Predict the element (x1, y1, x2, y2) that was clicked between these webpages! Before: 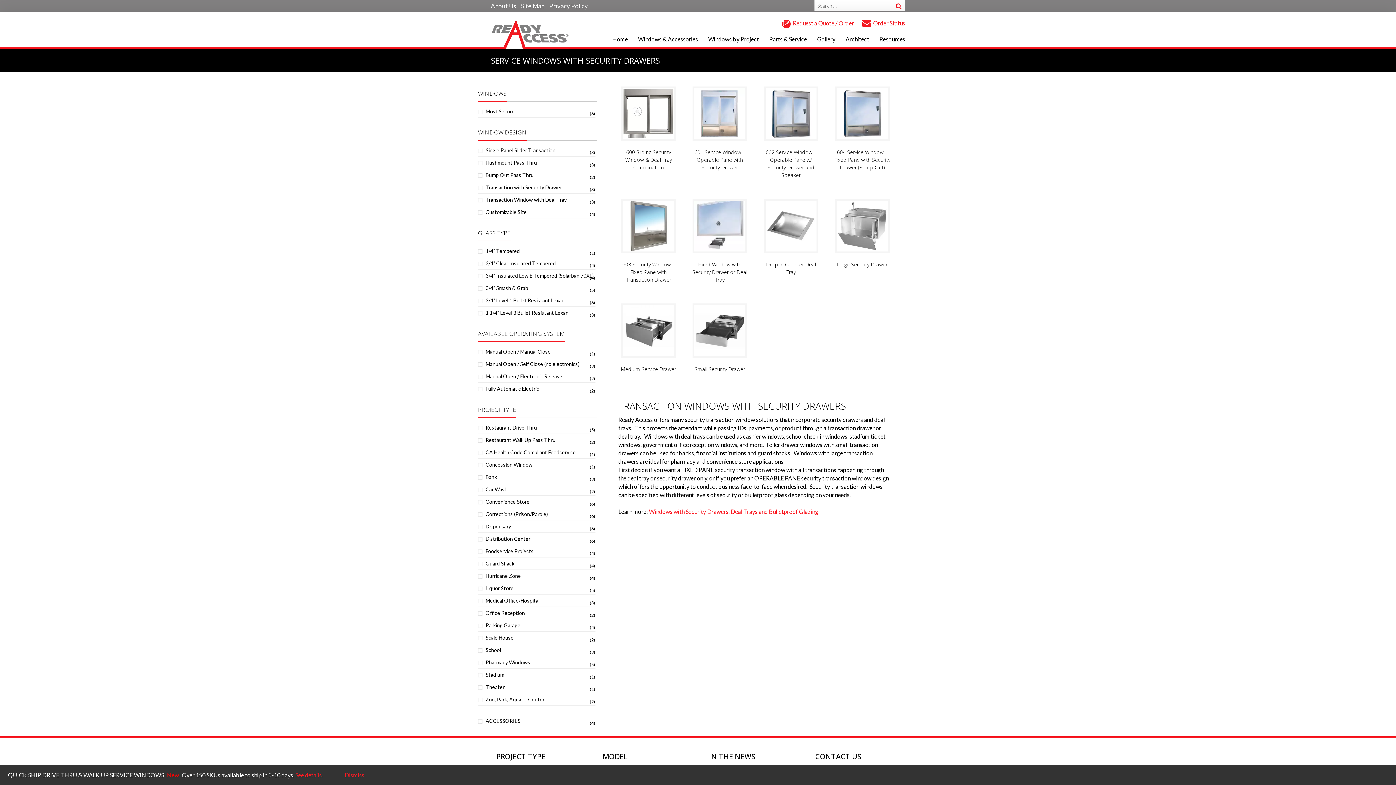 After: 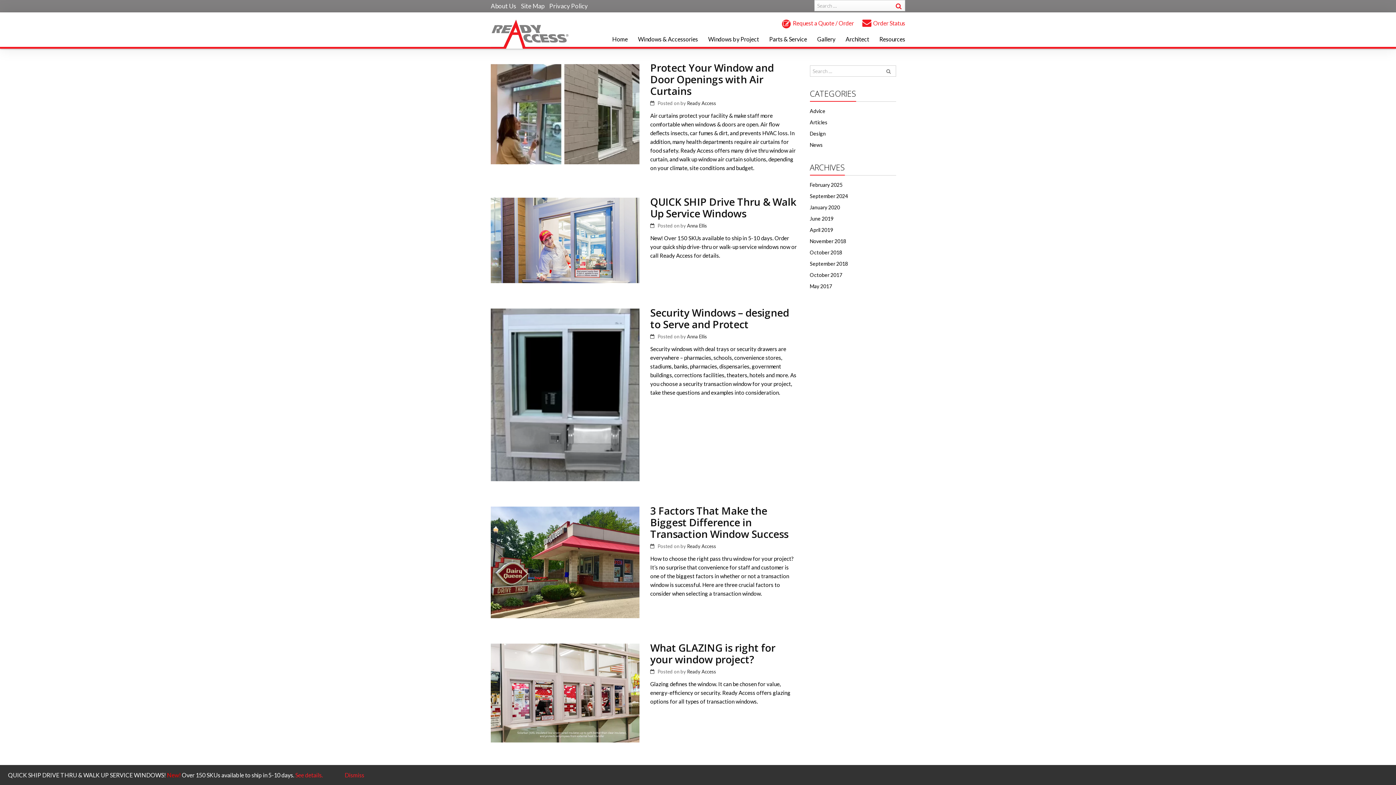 Action: bbox: (295, 772, 322, 778) label: See details.